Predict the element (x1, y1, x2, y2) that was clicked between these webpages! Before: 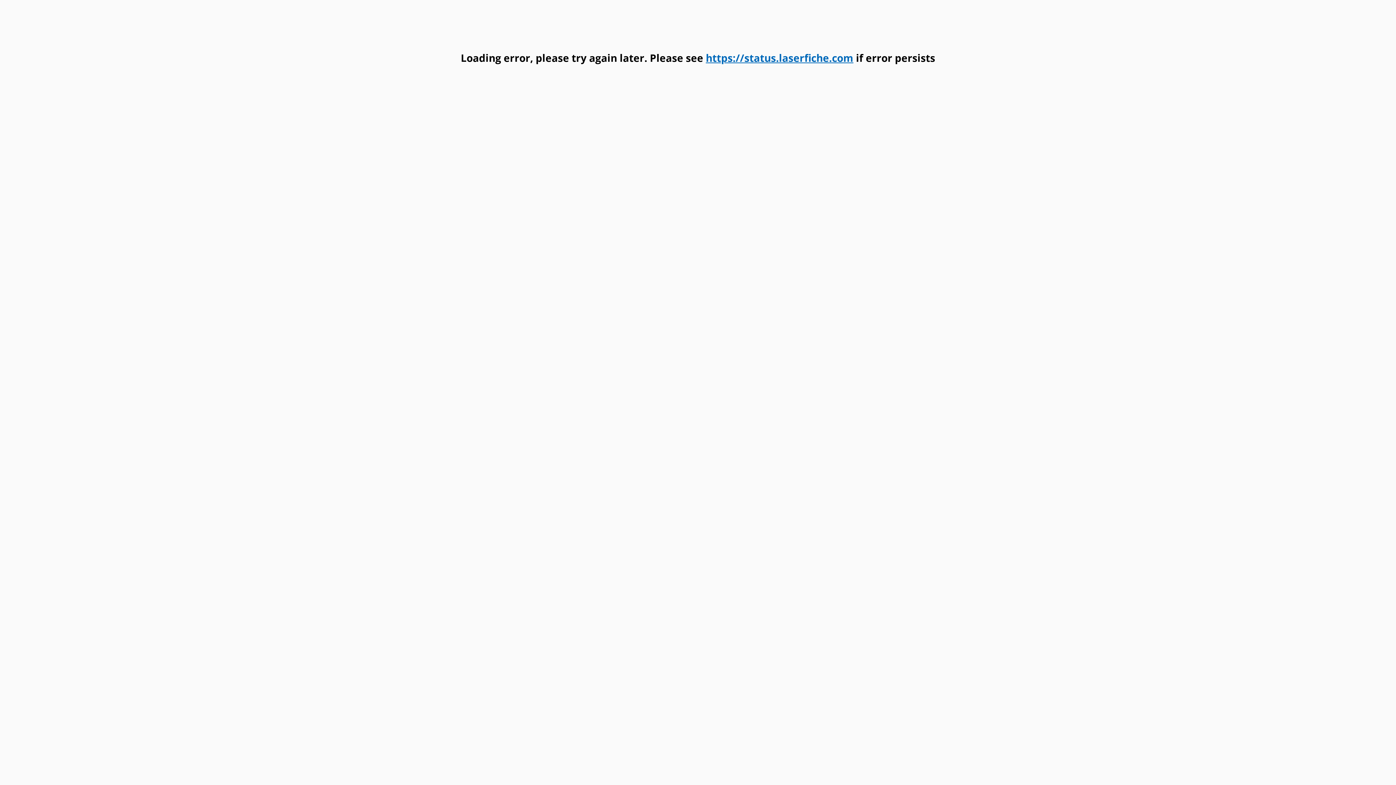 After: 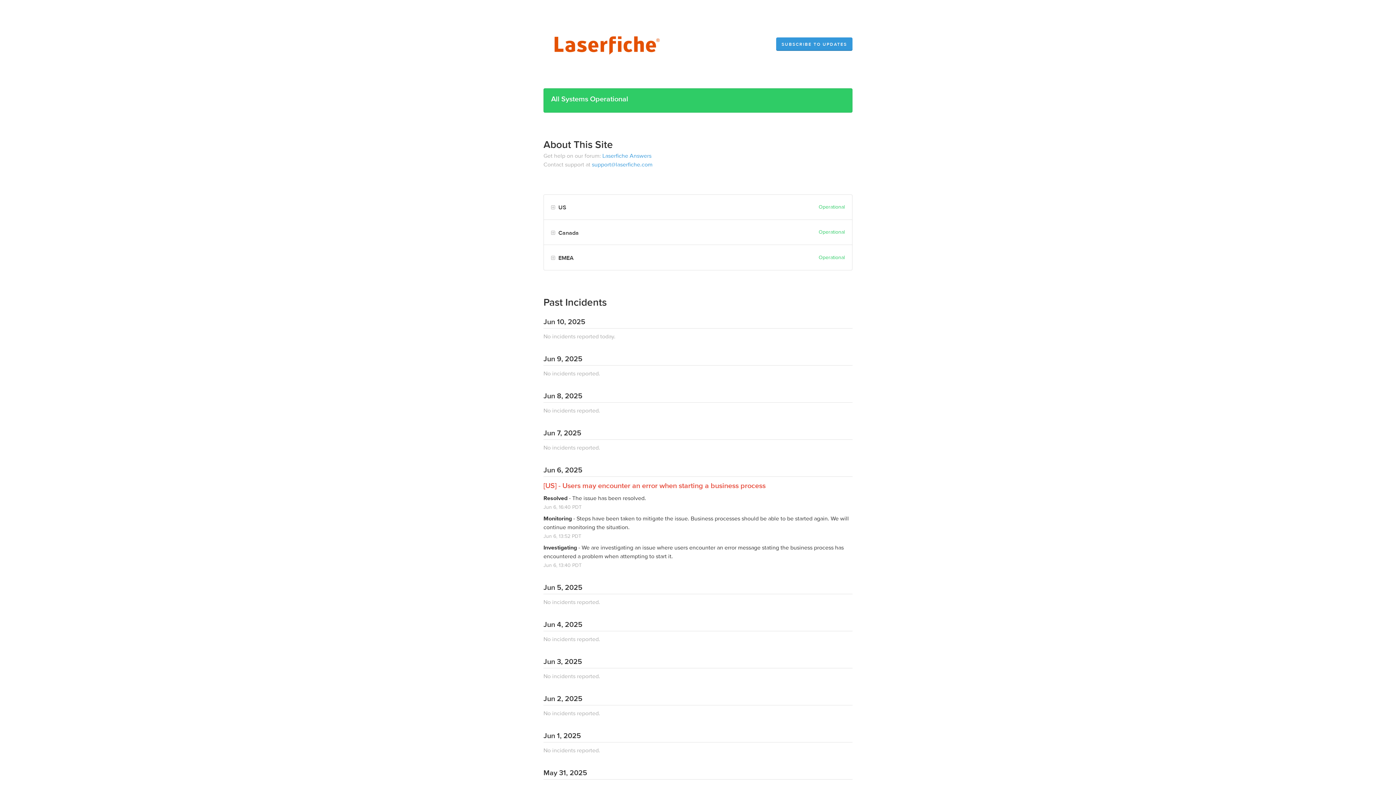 Action: label: https://status.laserfiche.com bbox: (706, 50, 853, 64)